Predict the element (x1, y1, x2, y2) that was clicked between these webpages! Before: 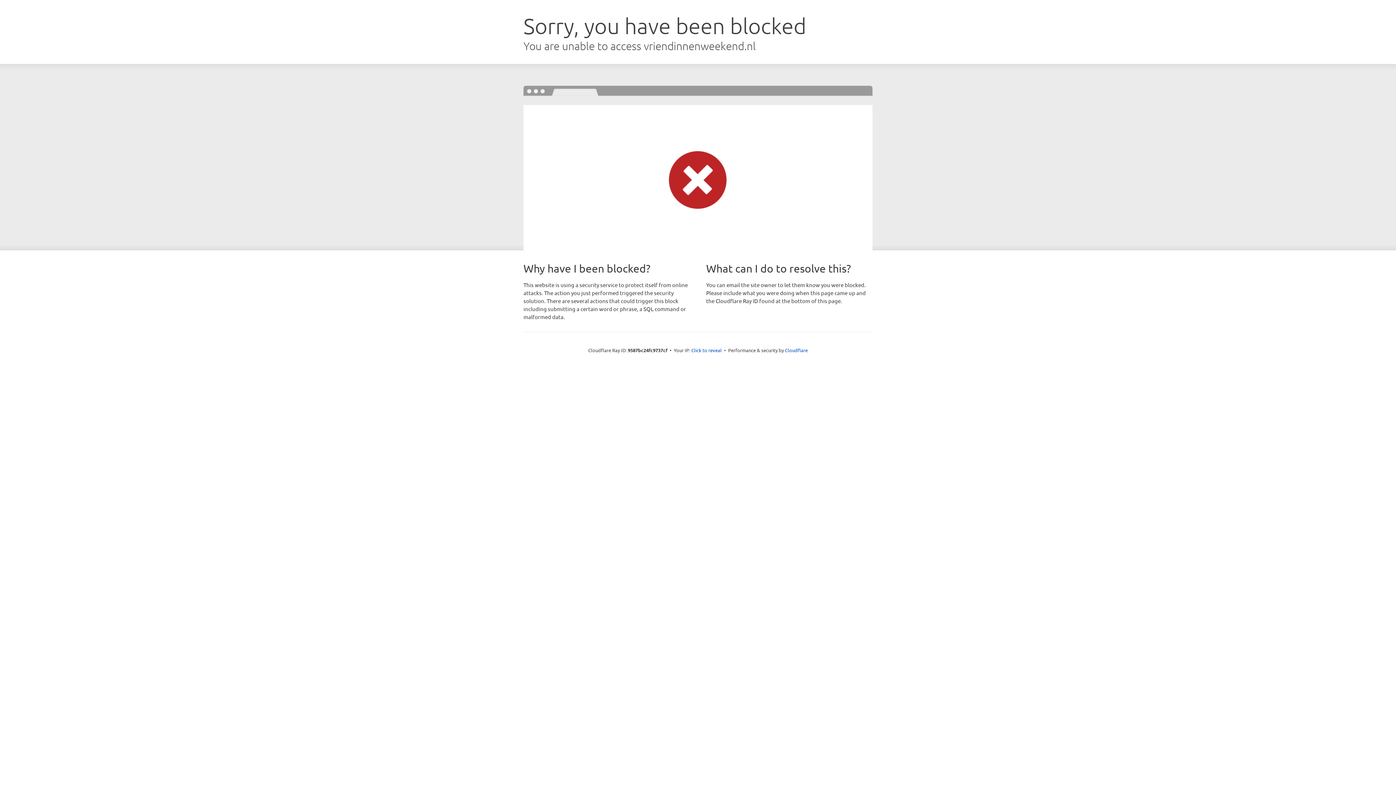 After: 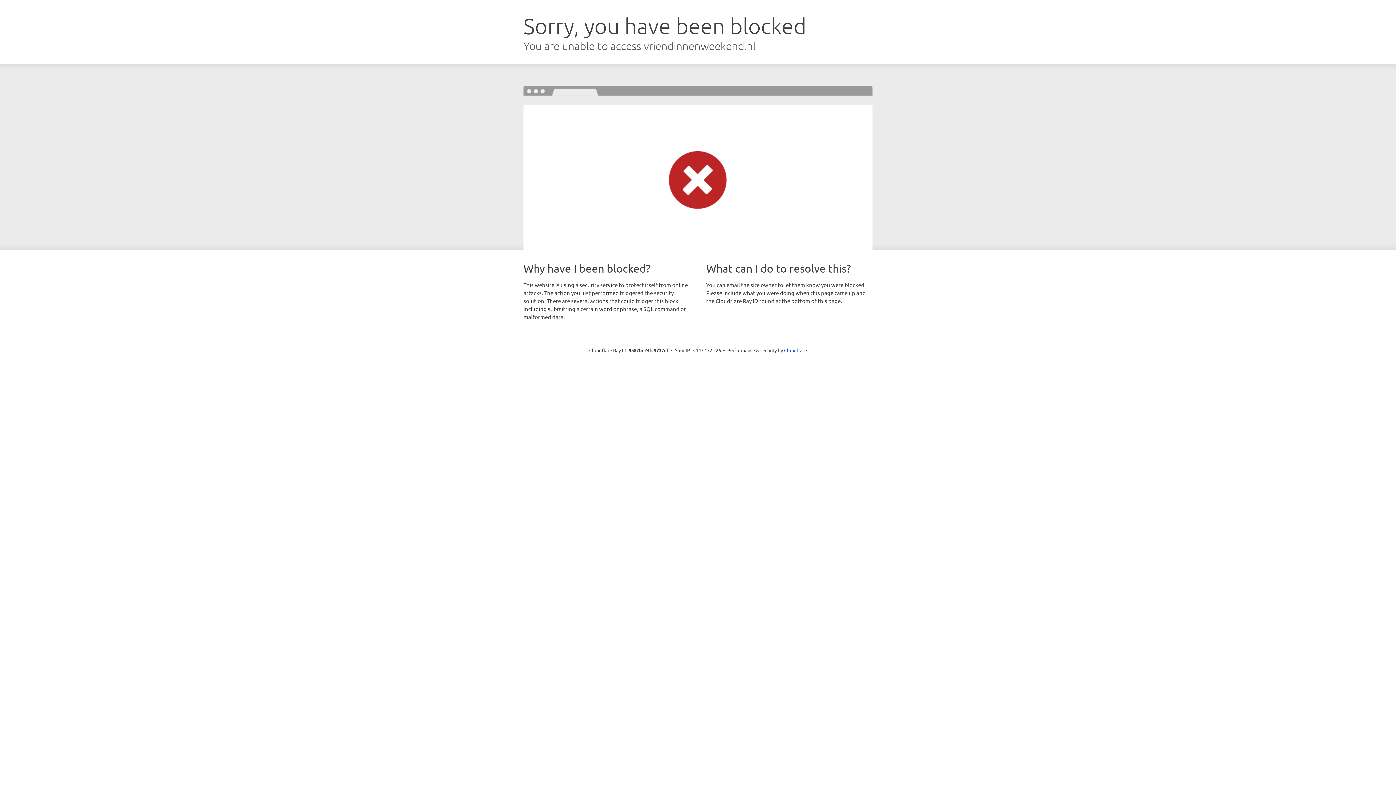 Action: label: Click to reveal bbox: (691, 346, 722, 353)